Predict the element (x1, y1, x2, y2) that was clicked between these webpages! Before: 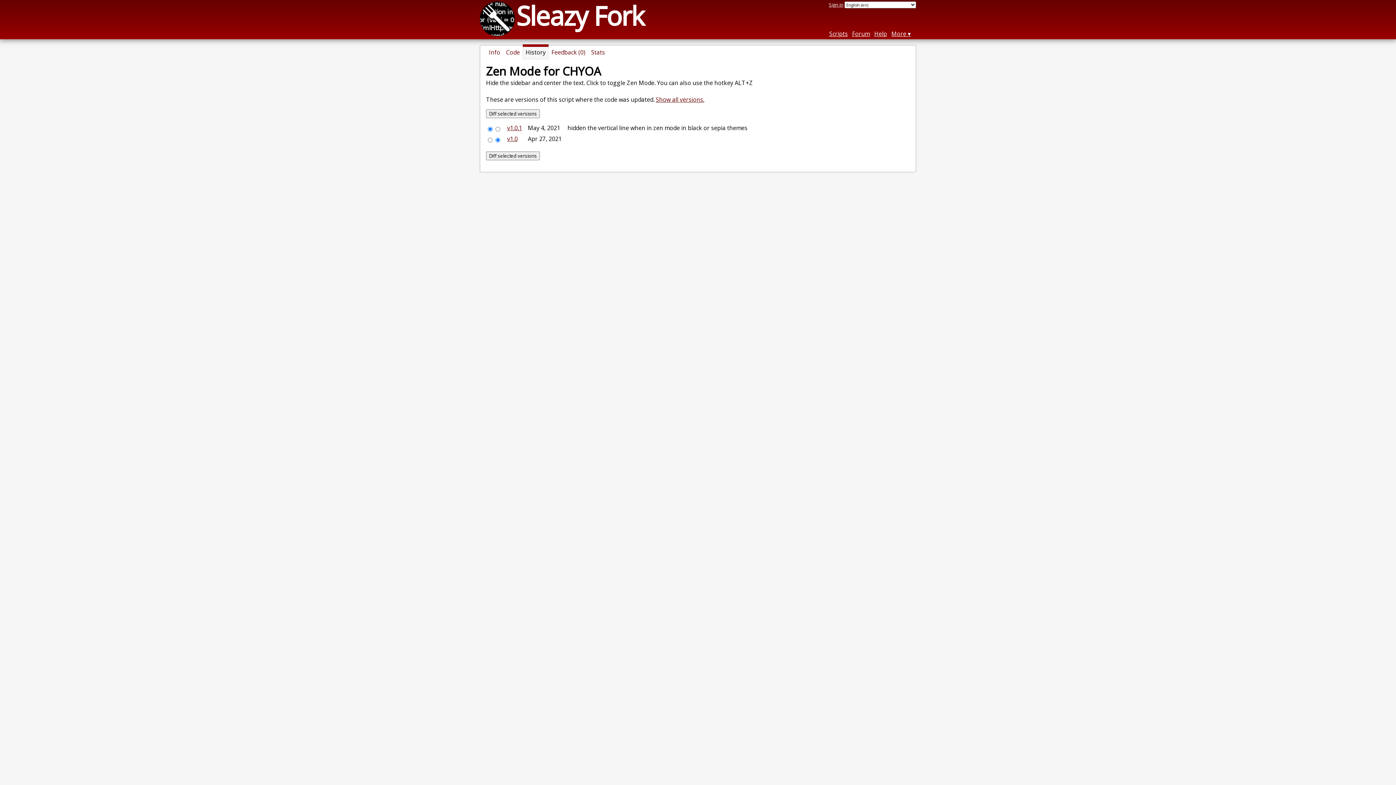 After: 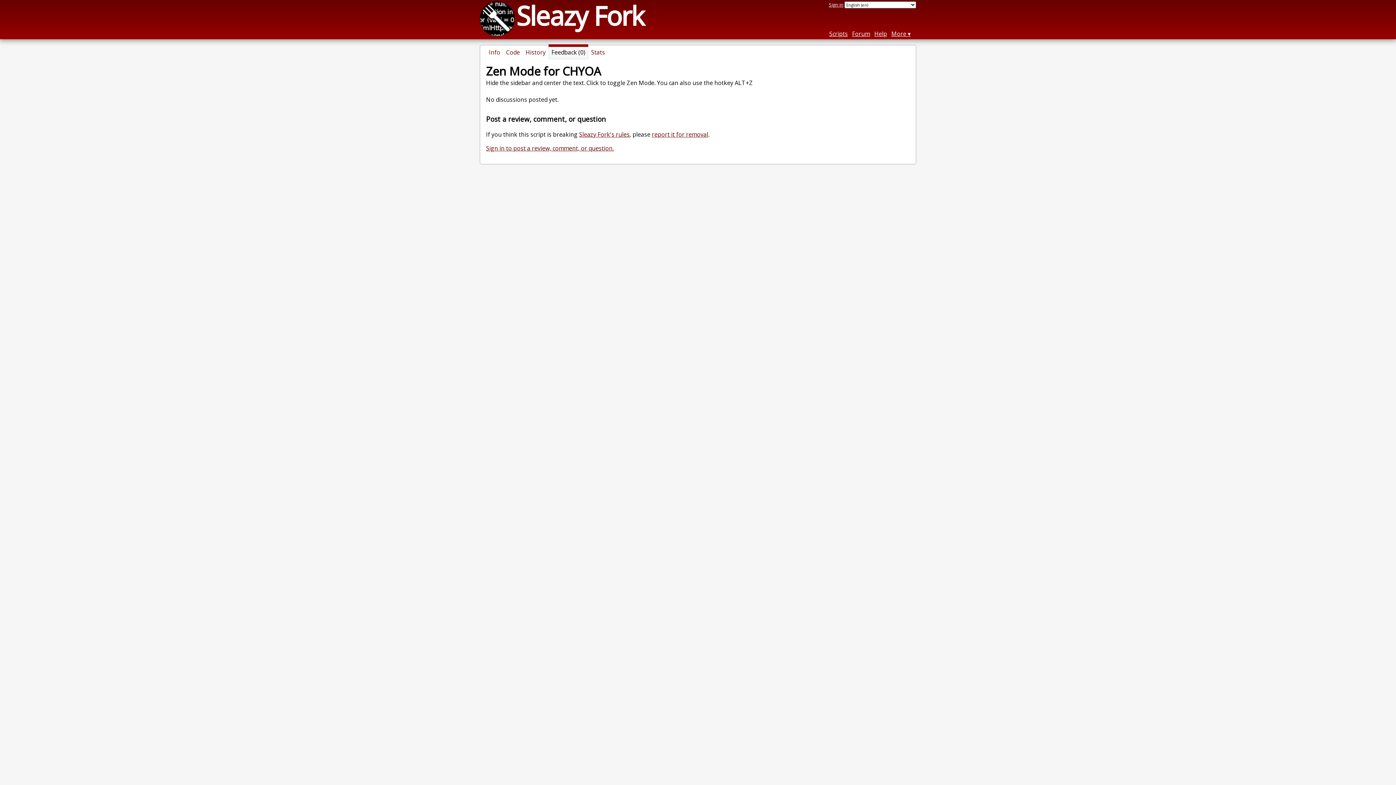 Action: bbox: (548, 45, 588, 59) label: Feedback (0)